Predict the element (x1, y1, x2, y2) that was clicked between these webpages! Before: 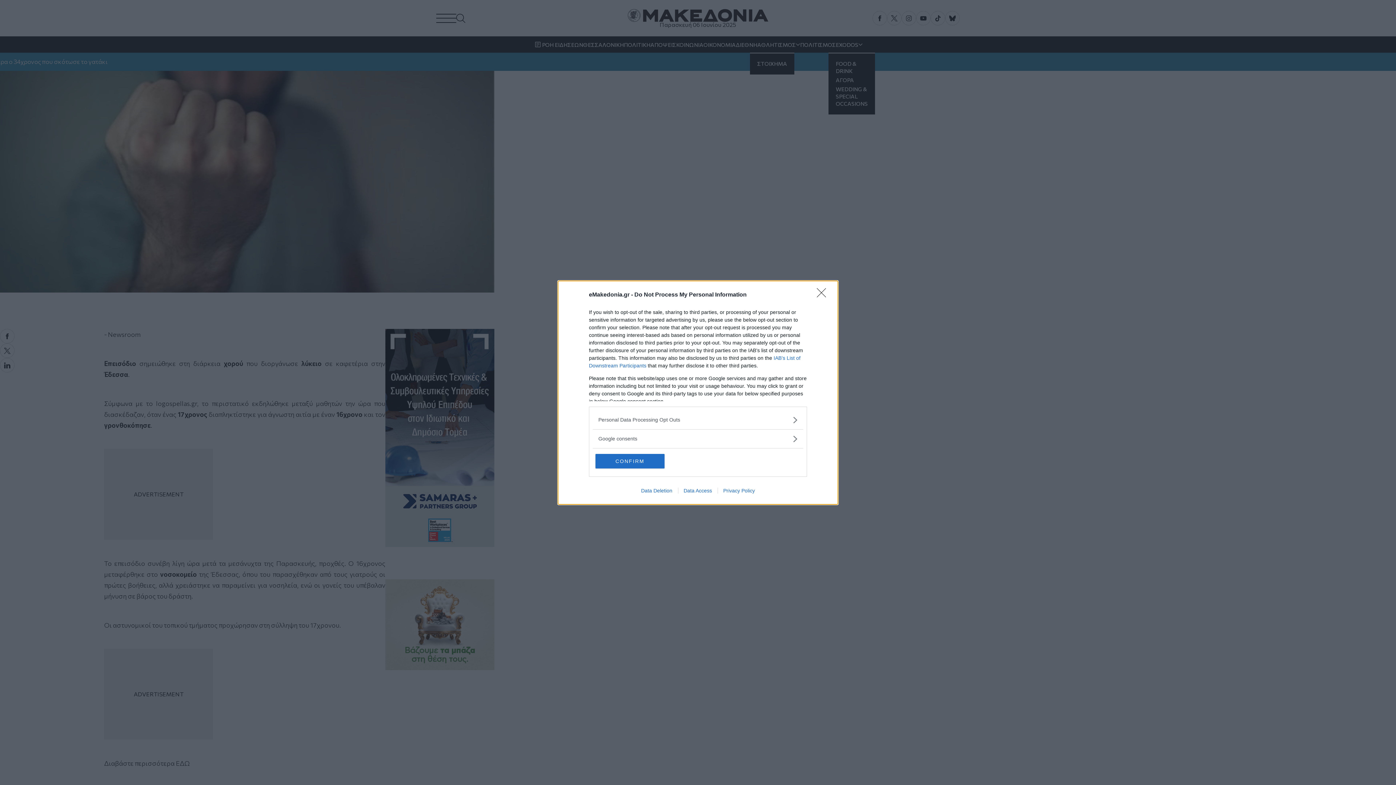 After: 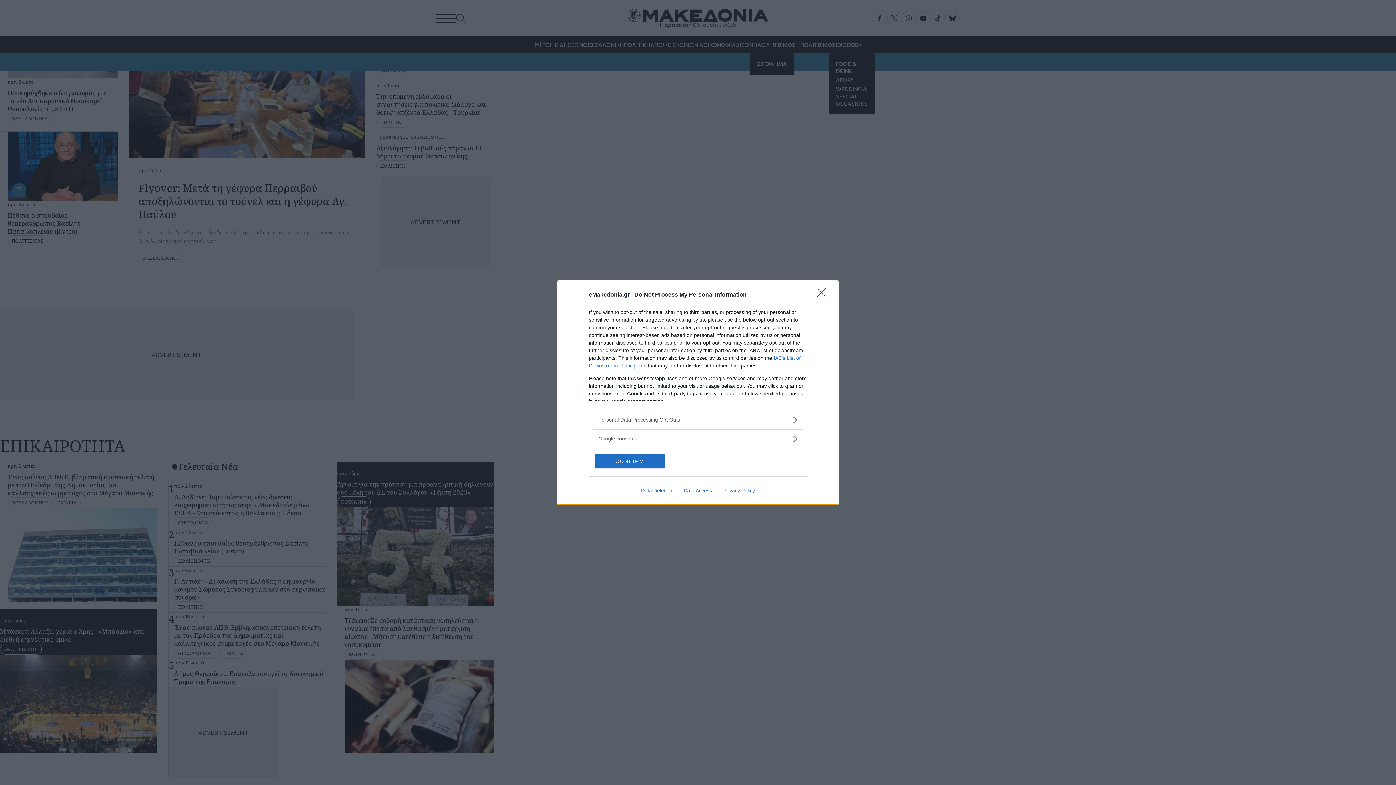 Action: label: Privacy Policy bbox: (717, 487, 760, 493)